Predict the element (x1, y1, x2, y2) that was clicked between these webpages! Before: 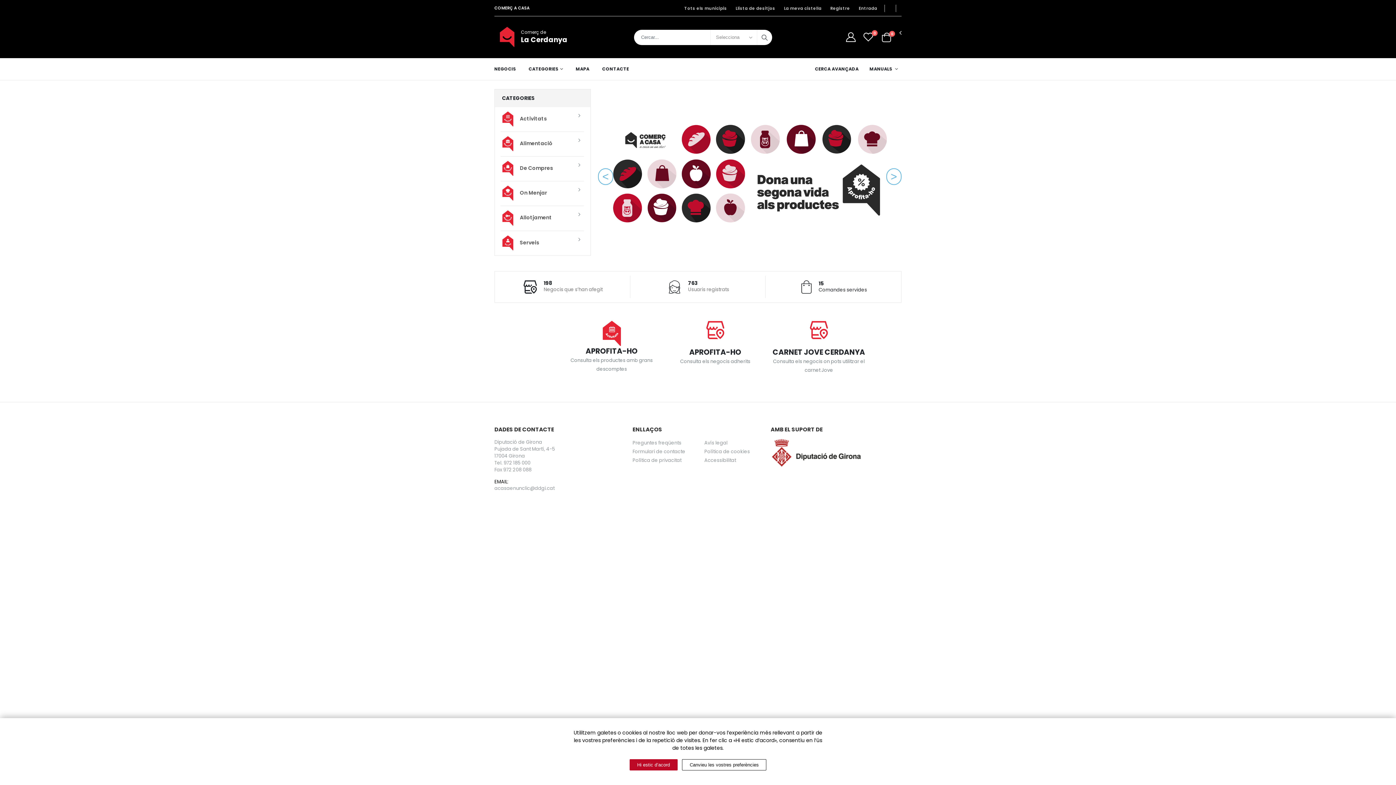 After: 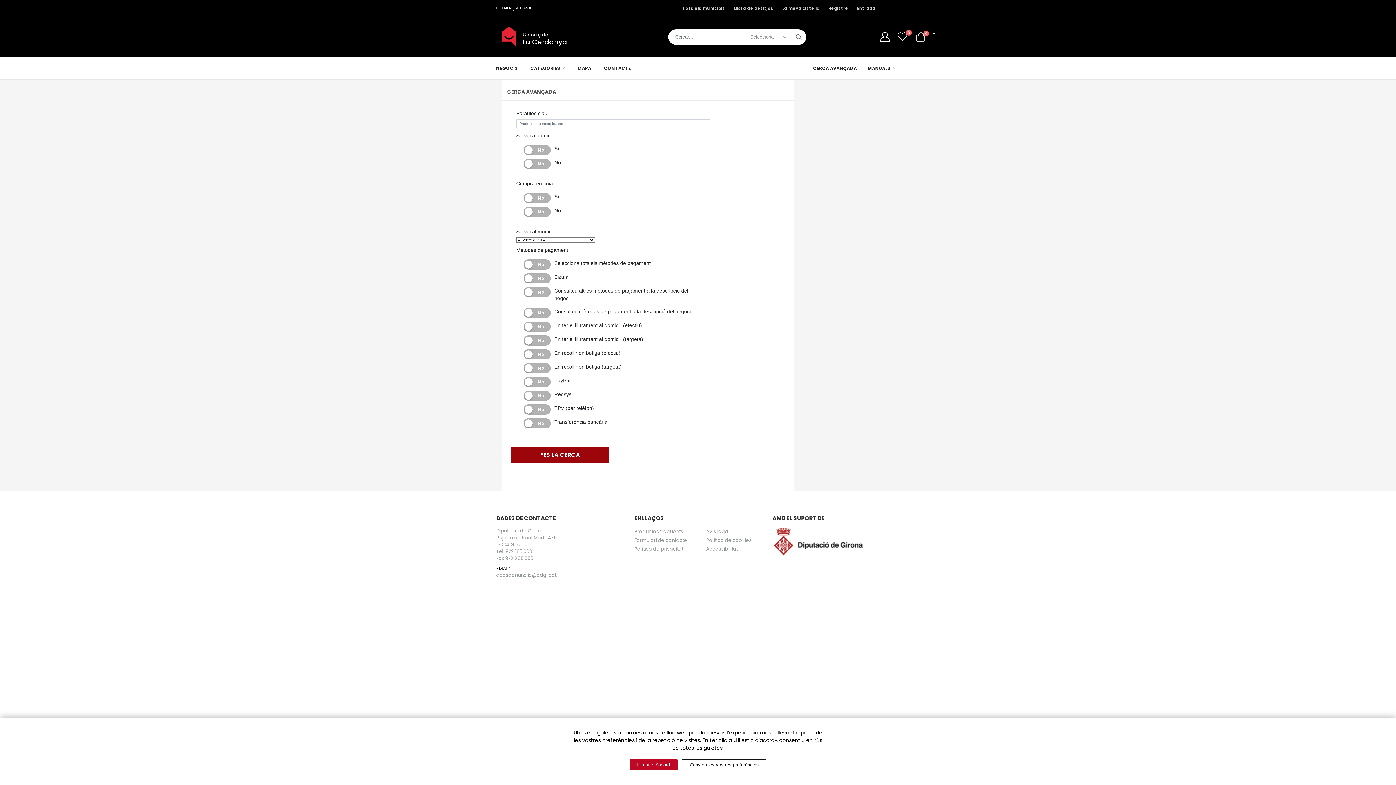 Action: bbox: (815, 58, 858, 80) label: CERCA AVANÇADA